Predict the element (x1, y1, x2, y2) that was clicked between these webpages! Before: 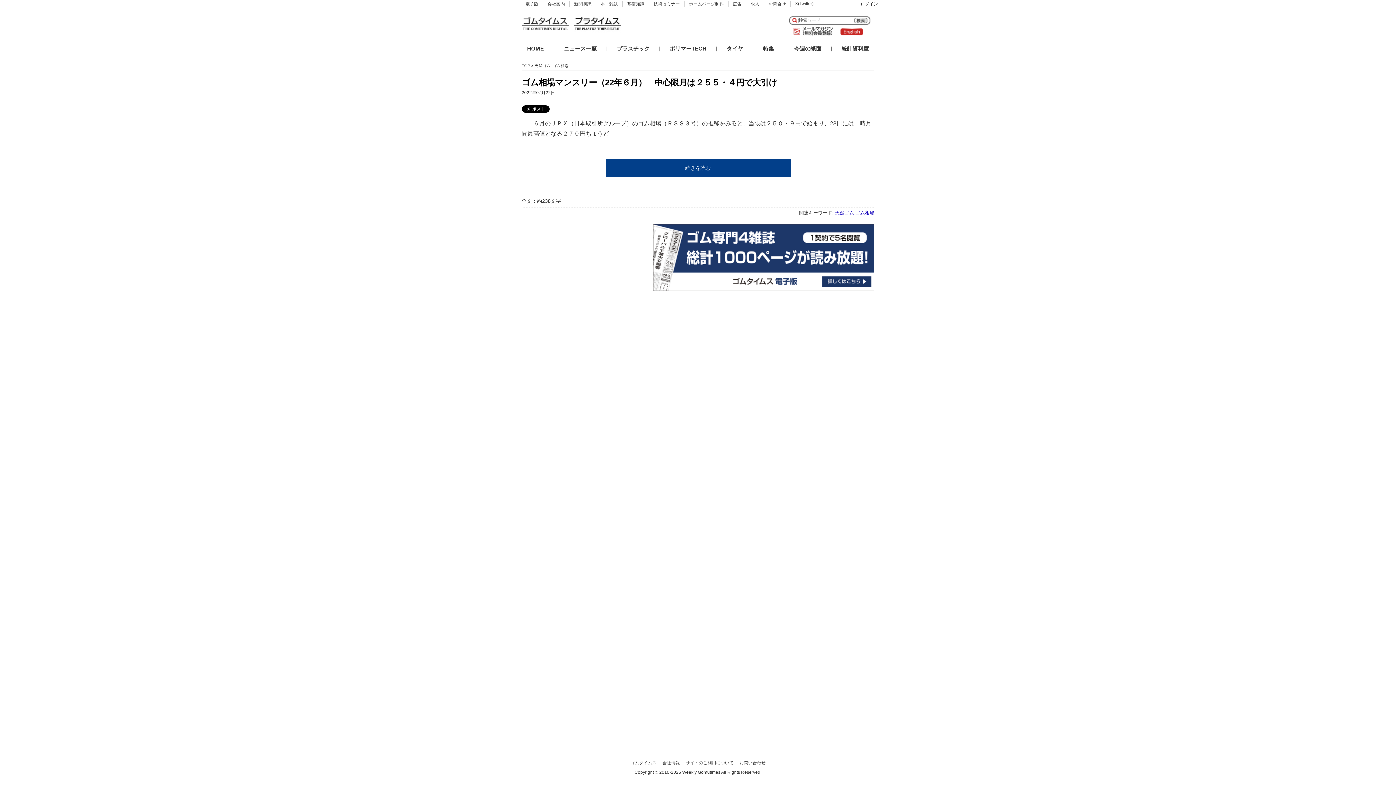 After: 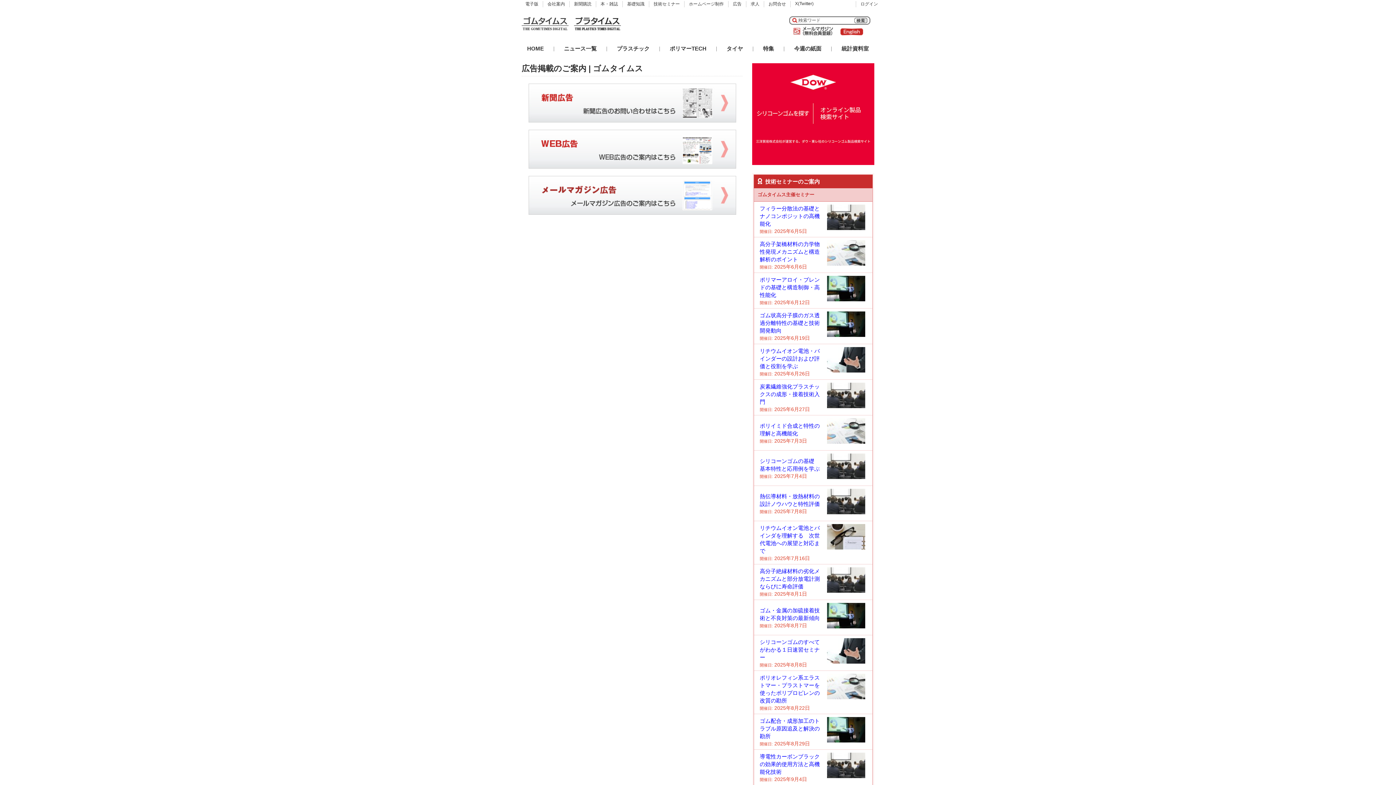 Action: label: 広告 bbox: (733, 1, 741, 7)